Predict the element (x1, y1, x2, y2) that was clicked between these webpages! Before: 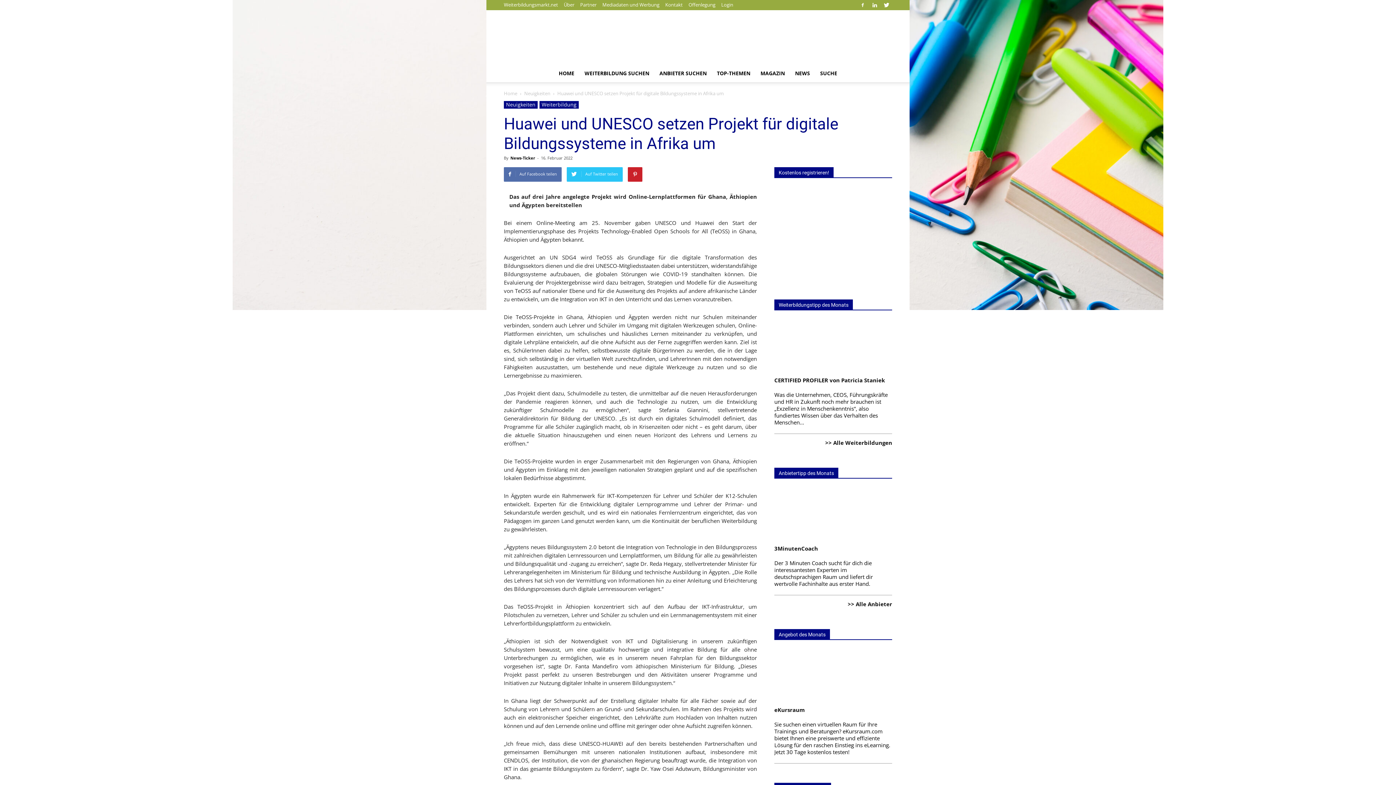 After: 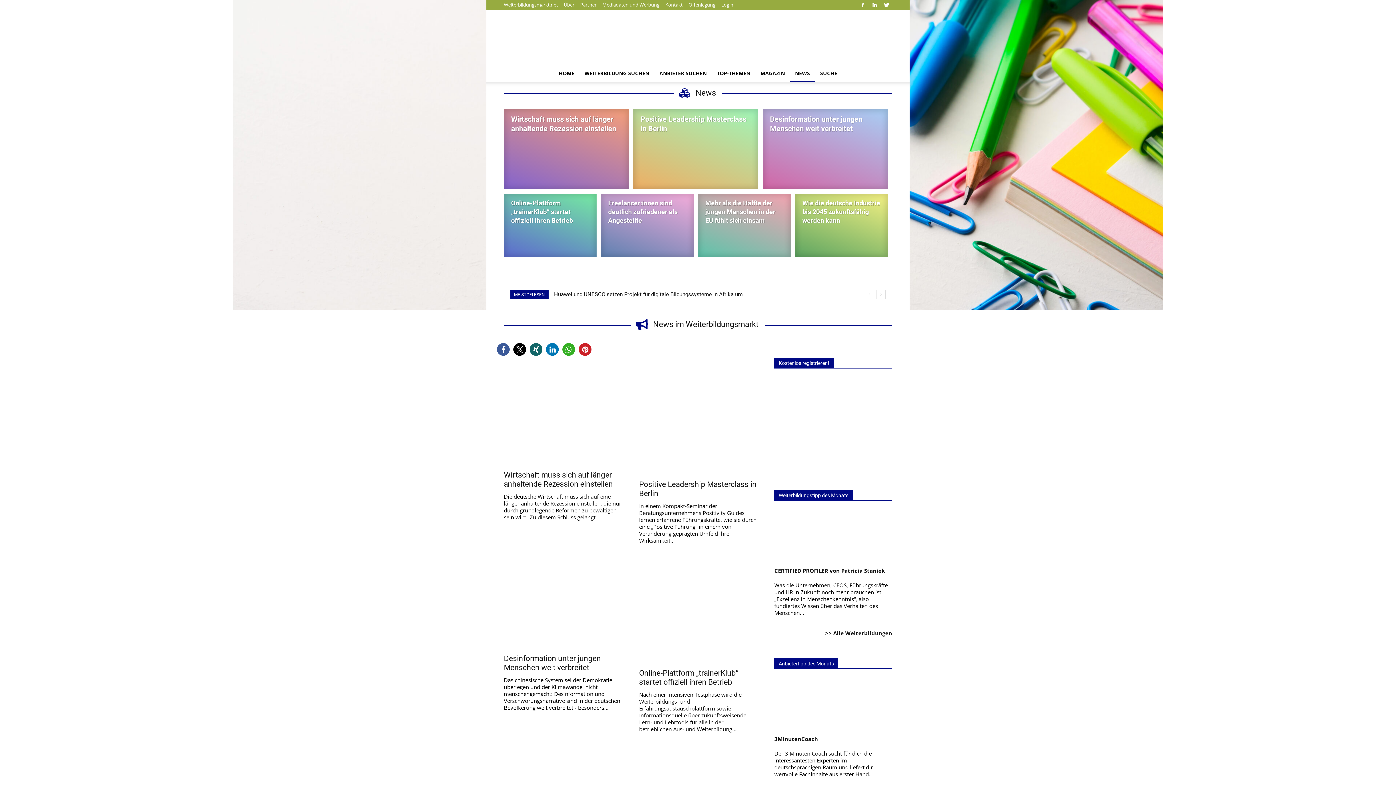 Action: label: Home bbox: (504, 90, 517, 96)